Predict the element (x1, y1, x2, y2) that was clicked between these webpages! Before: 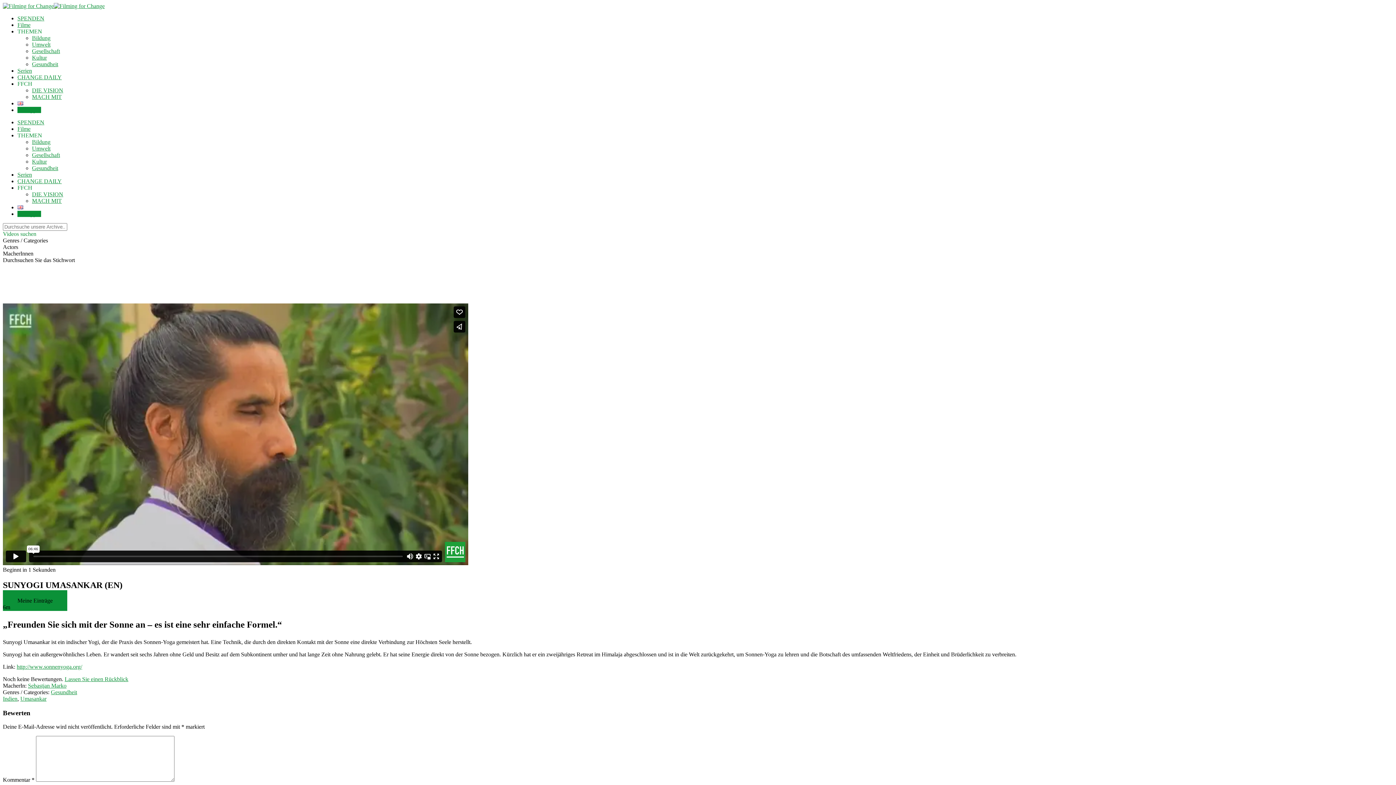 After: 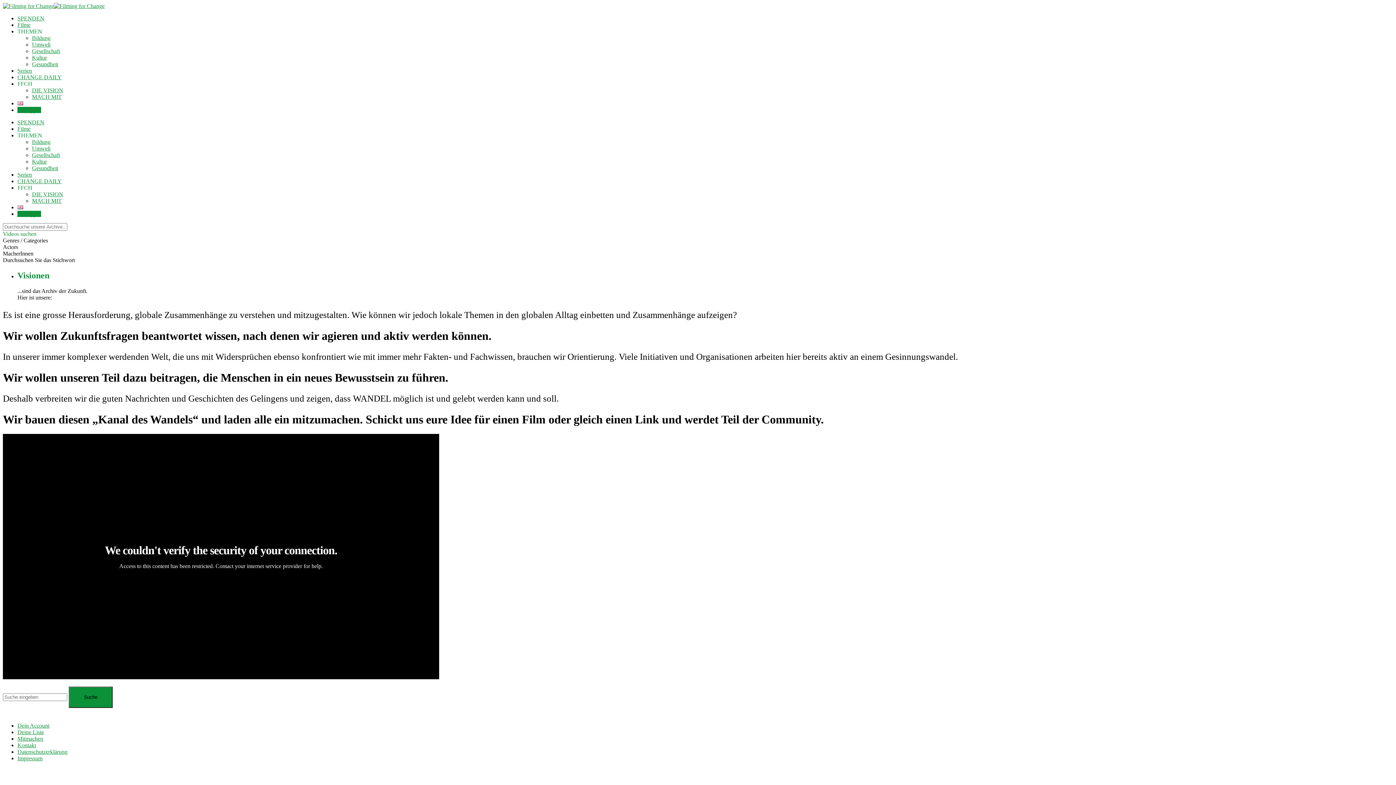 Action: bbox: (32, 191, 63, 197) label: DIE VISION